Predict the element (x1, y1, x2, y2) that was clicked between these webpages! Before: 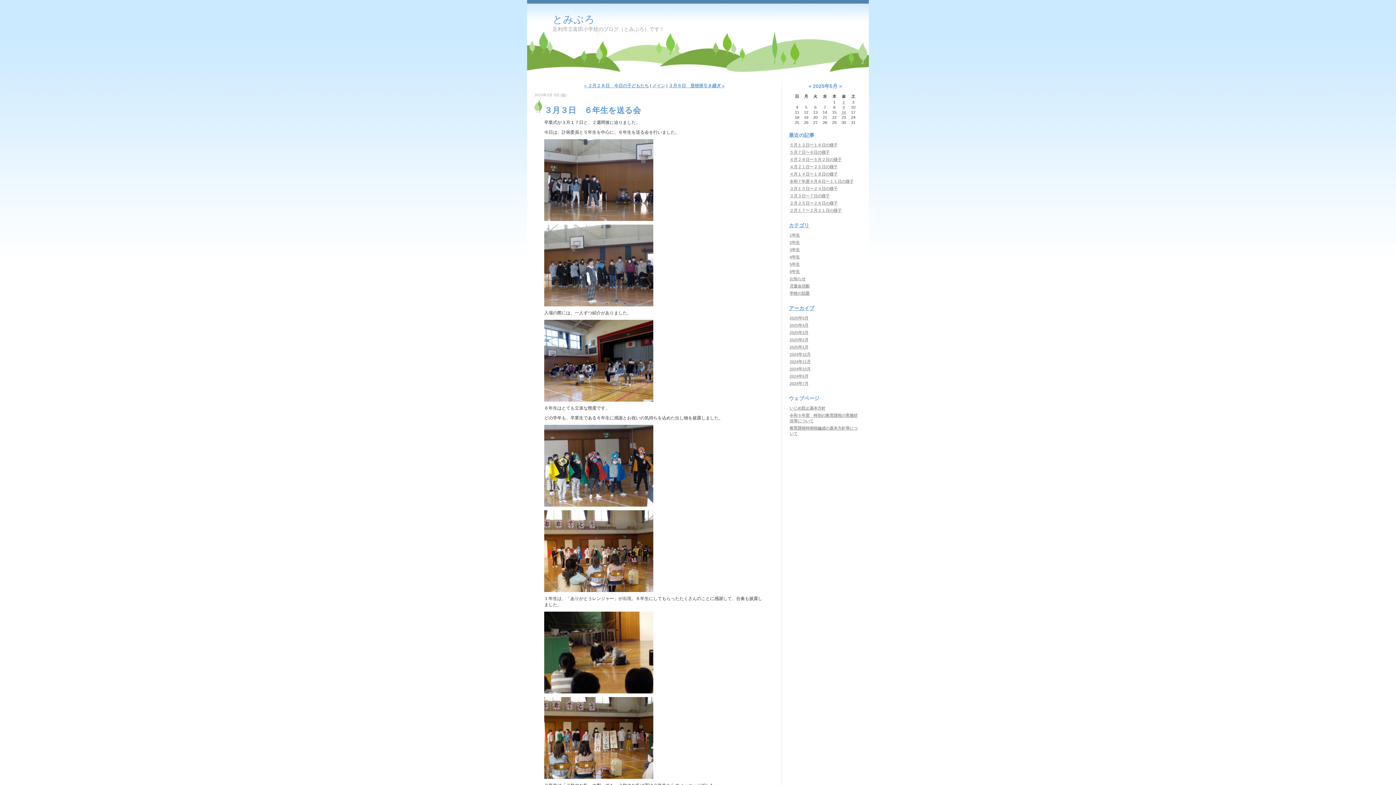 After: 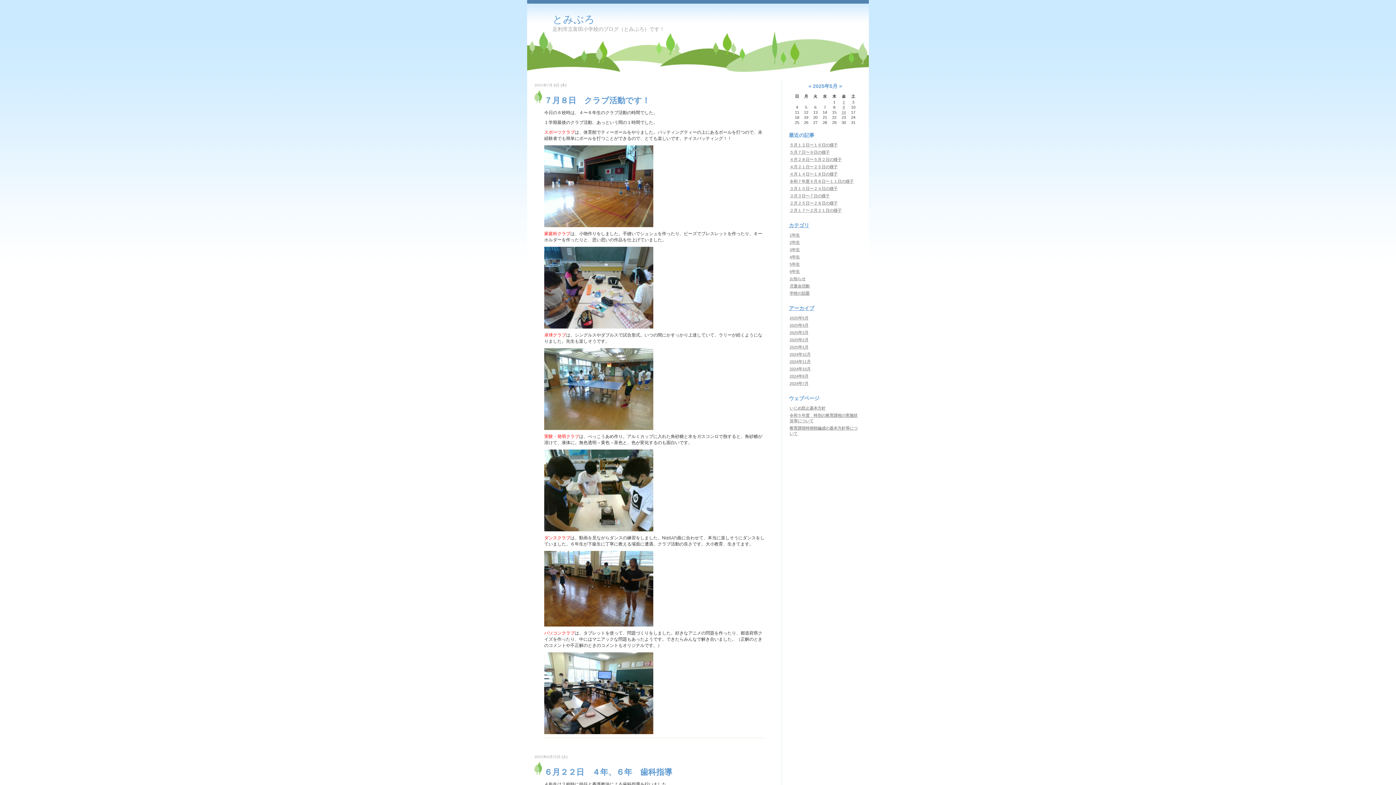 Action: bbox: (789, 254, 800, 259) label: 4年生